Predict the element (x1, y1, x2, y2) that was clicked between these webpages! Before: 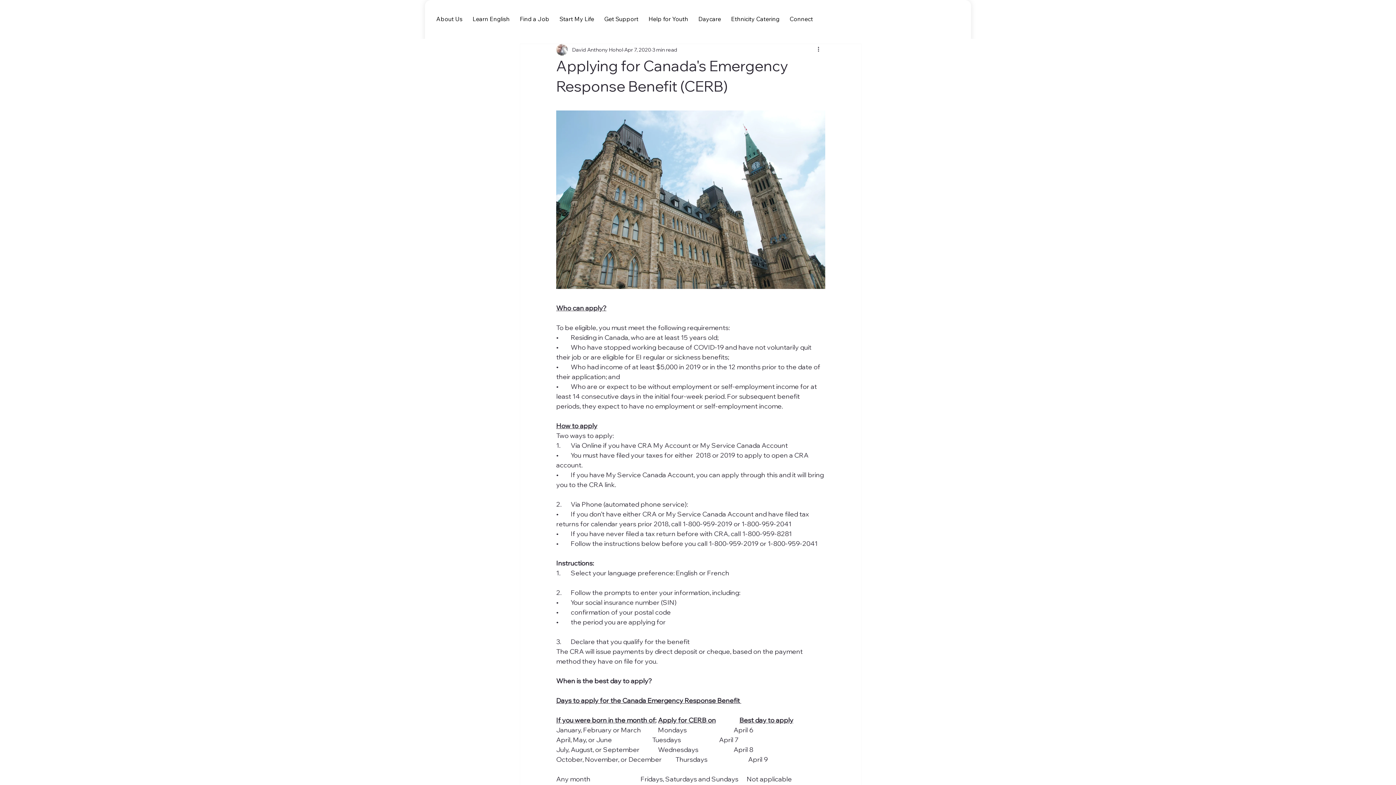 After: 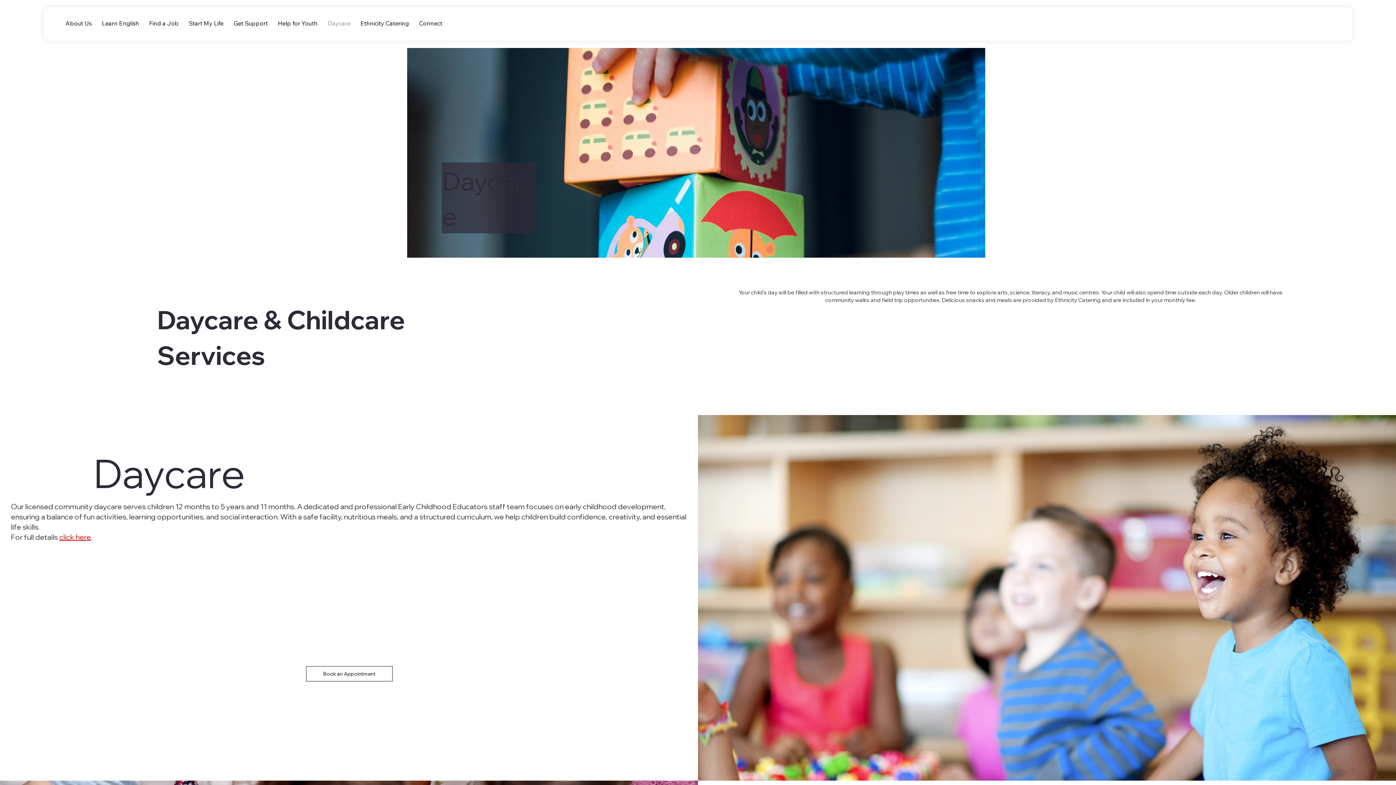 Action: bbox: (694, 7, 724, 29) label: Daycare